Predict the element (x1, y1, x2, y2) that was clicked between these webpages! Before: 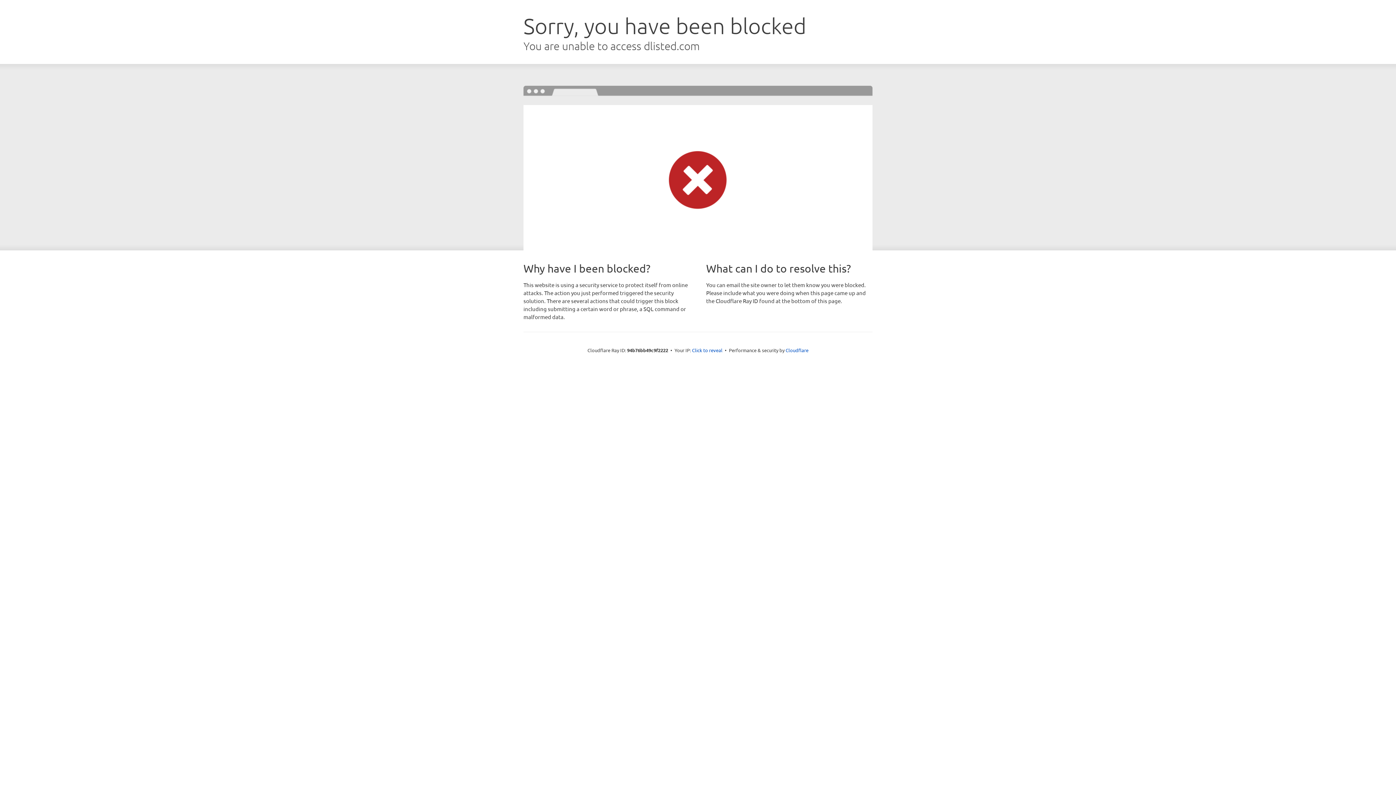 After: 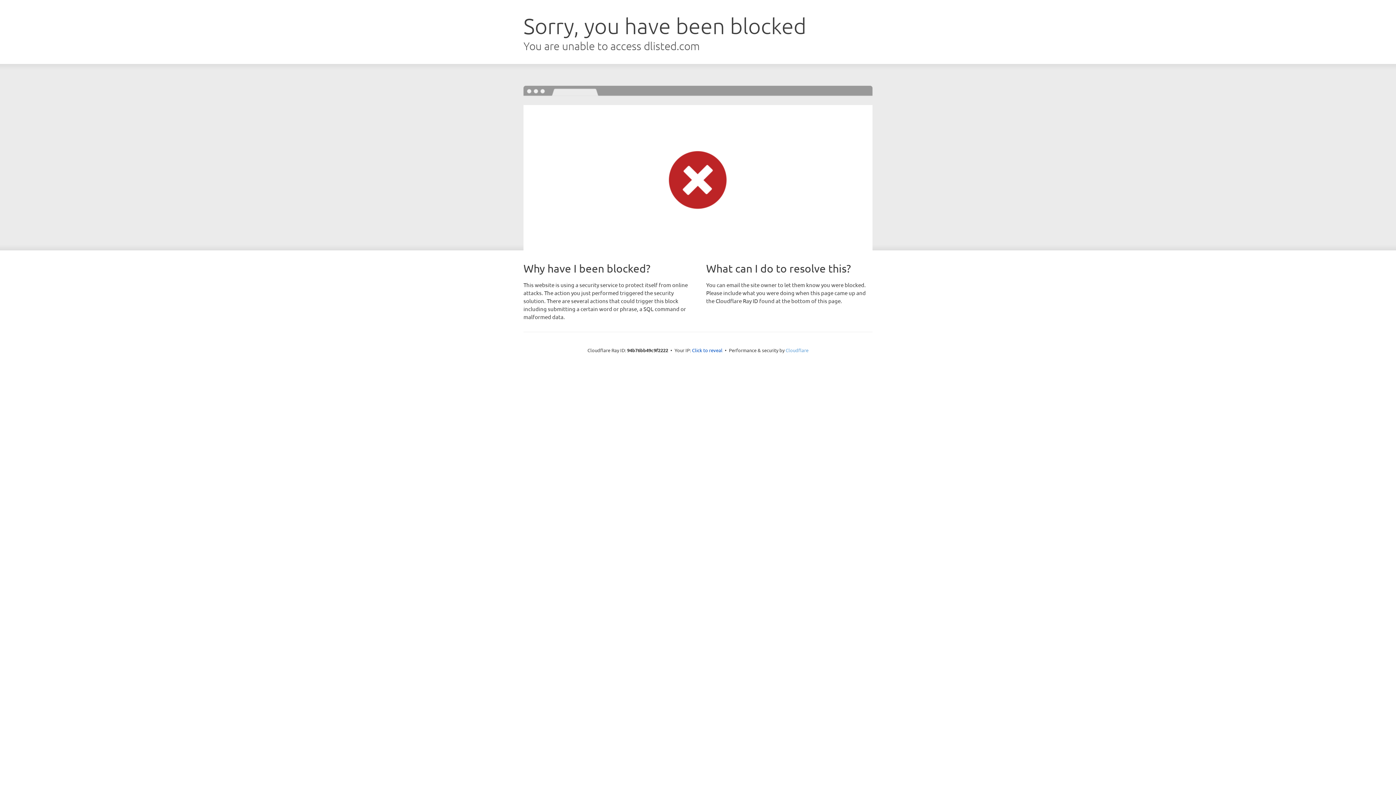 Action: bbox: (785, 347, 808, 353) label: Cloudflare